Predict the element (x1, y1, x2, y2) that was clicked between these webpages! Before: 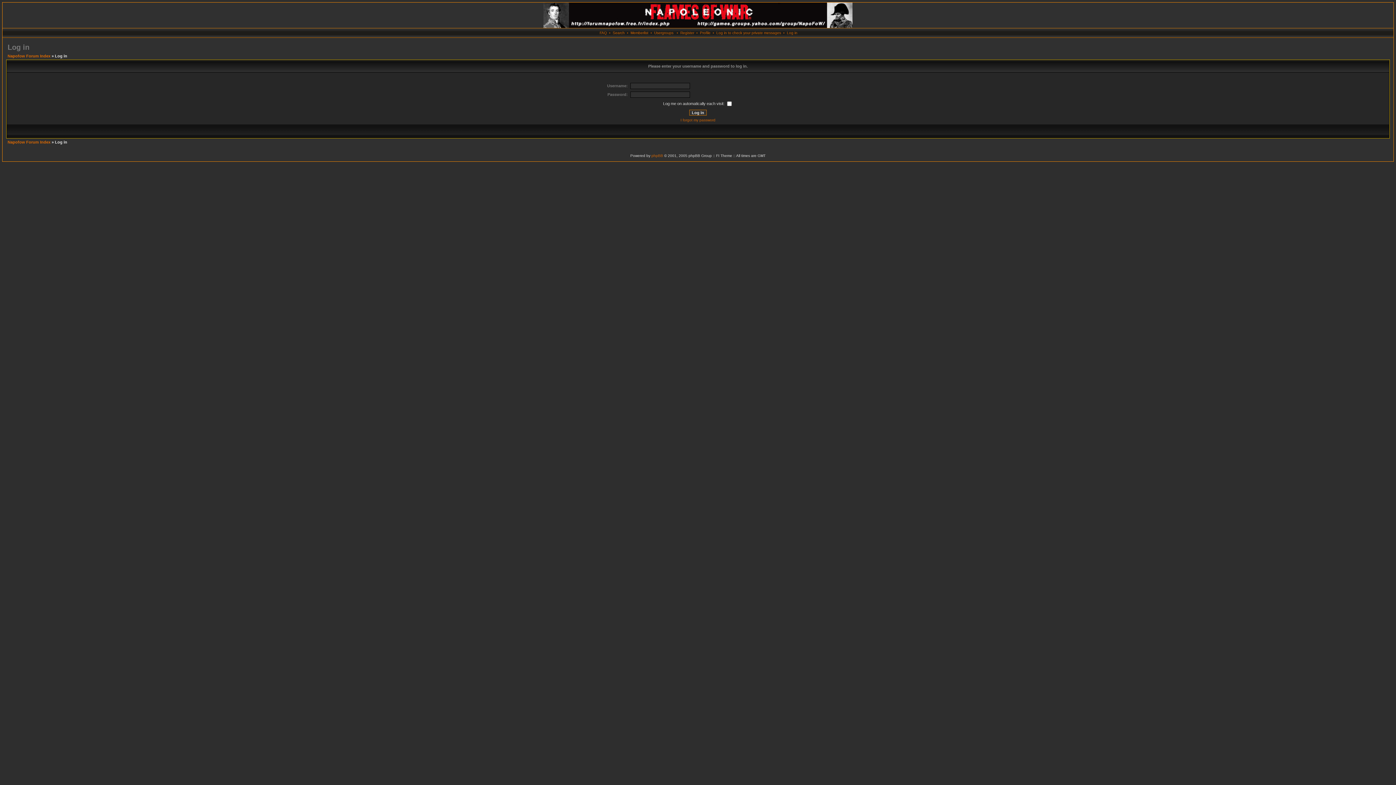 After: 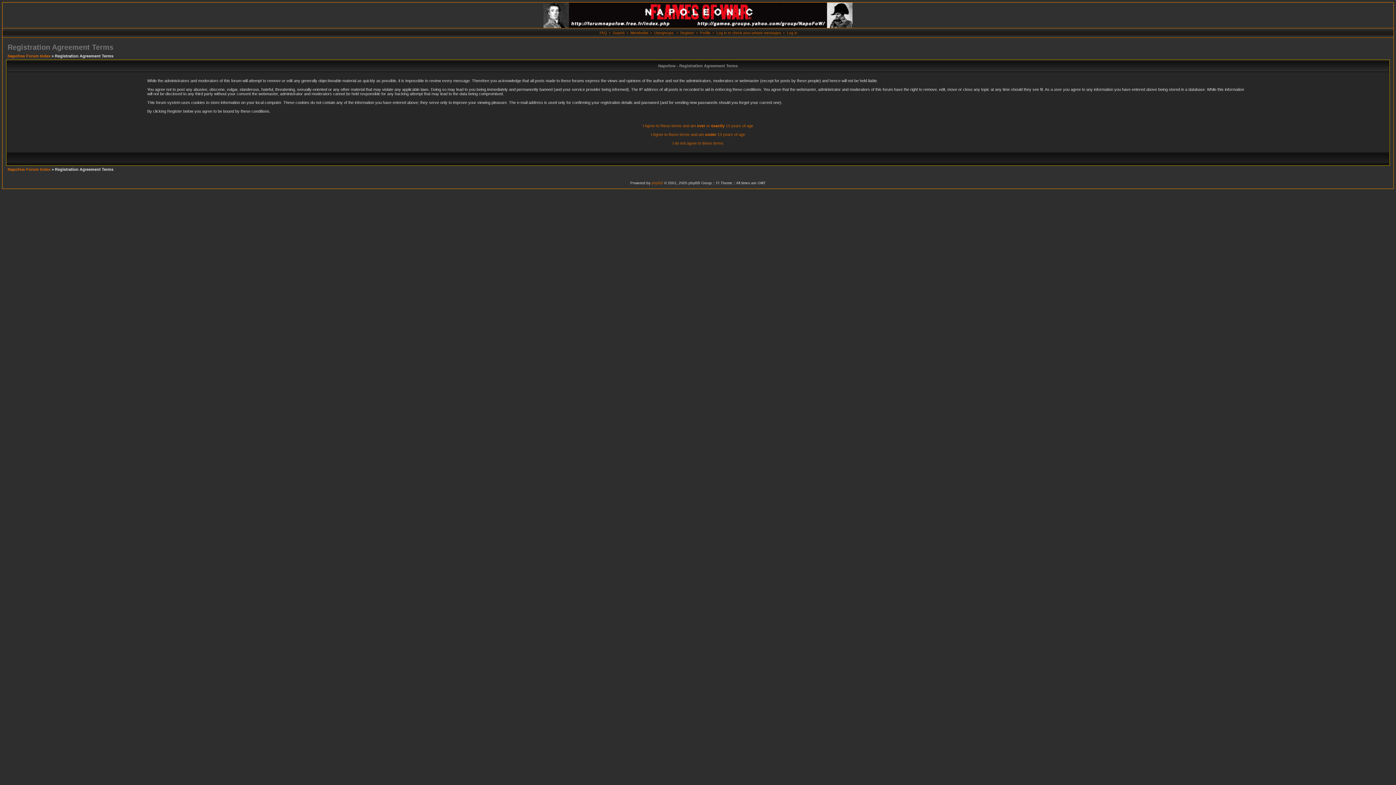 Action: bbox: (680, 30, 694, 34) label: Register